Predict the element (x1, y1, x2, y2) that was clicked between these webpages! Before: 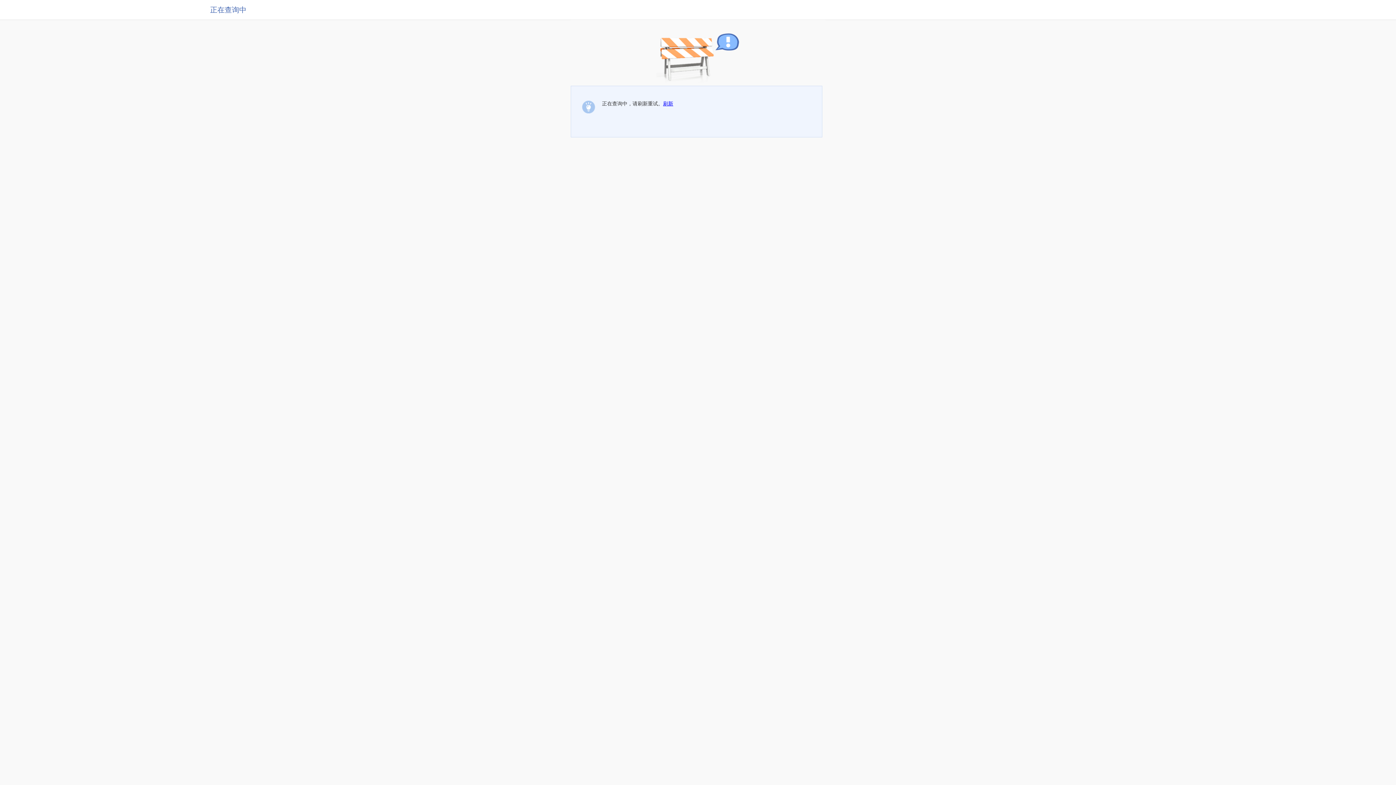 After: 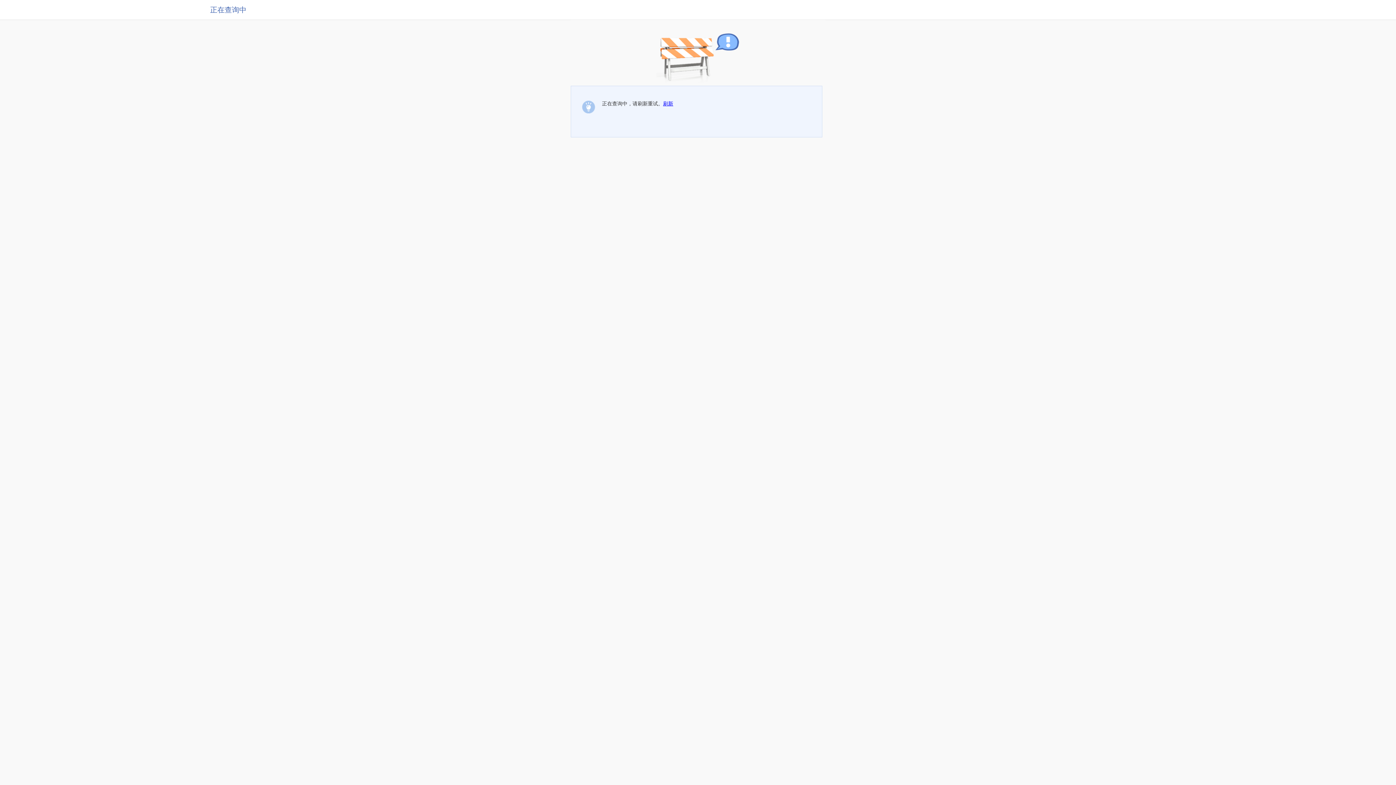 Action: bbox: (663, 100, 673, 106) label: 刷新